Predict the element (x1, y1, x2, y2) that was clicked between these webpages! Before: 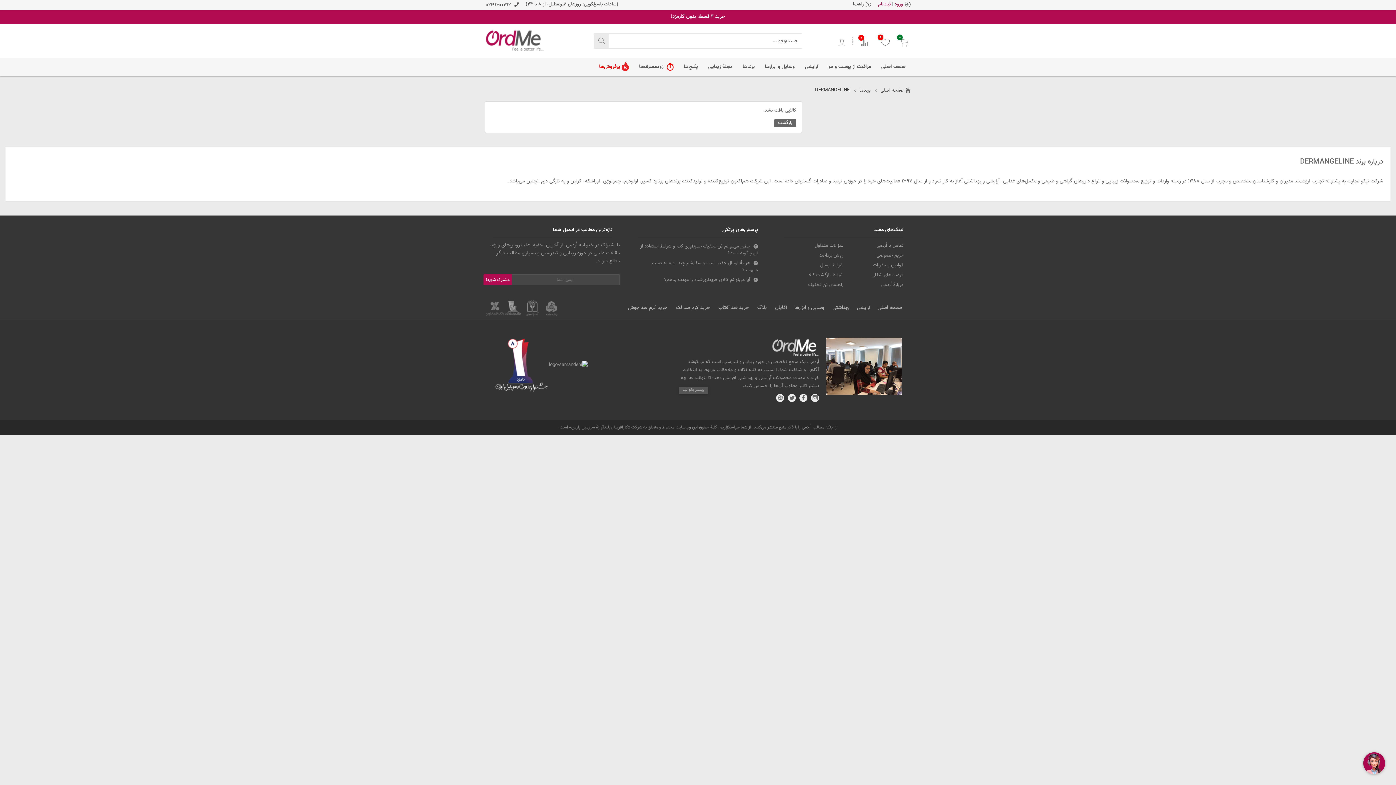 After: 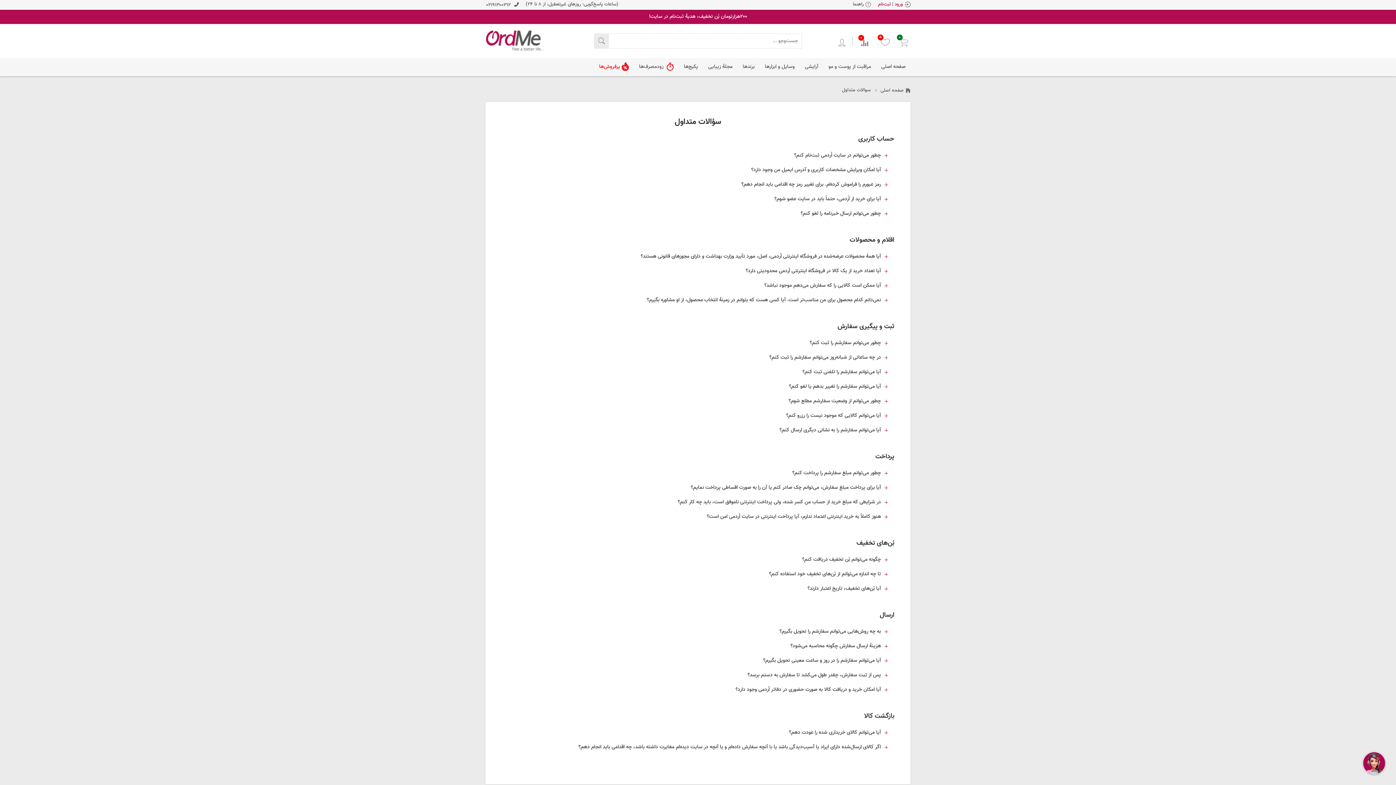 Action: bbox: (640, 242, 758, 257) label:  چطور می‌توانم بُن تخفیف جمع‌آوری کنم و شرایط استفاده از آن چگونه است؟